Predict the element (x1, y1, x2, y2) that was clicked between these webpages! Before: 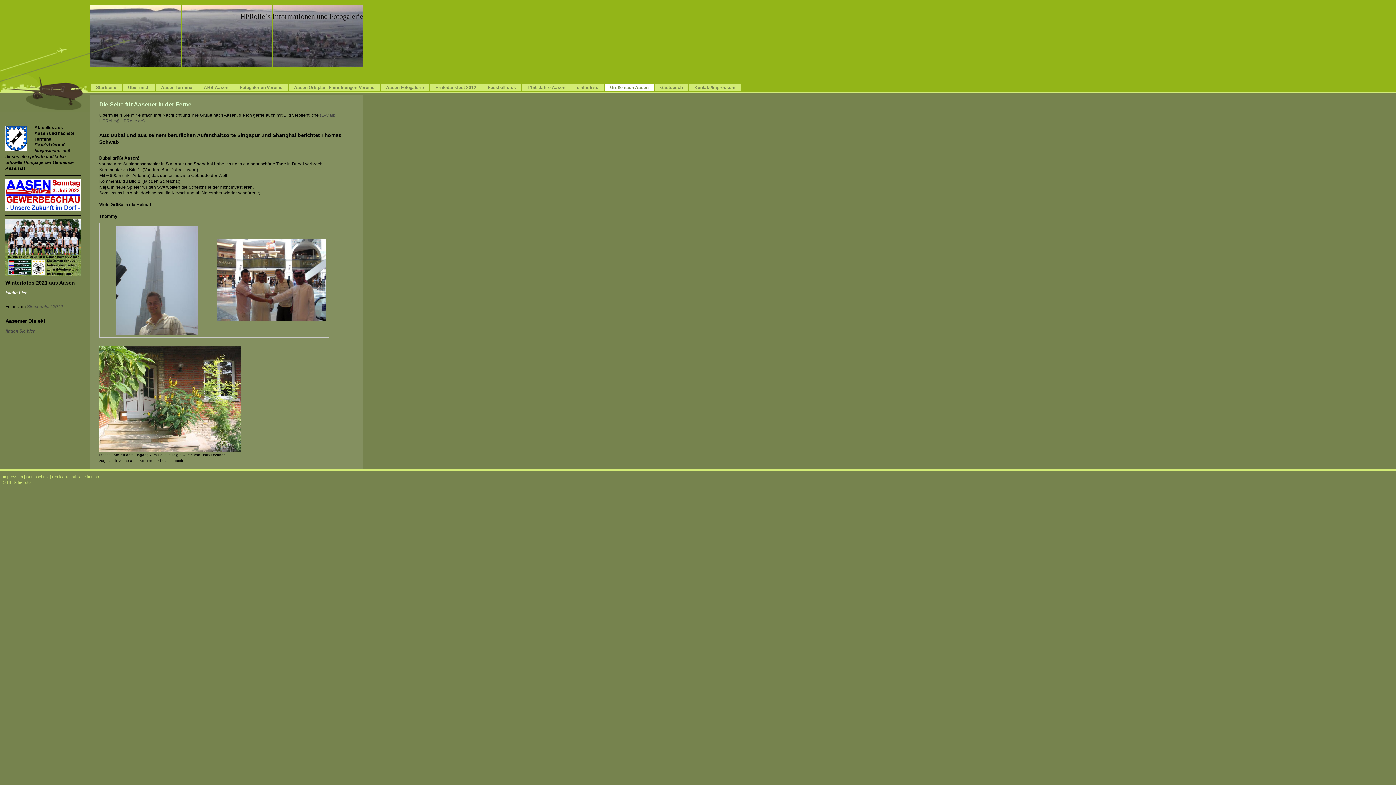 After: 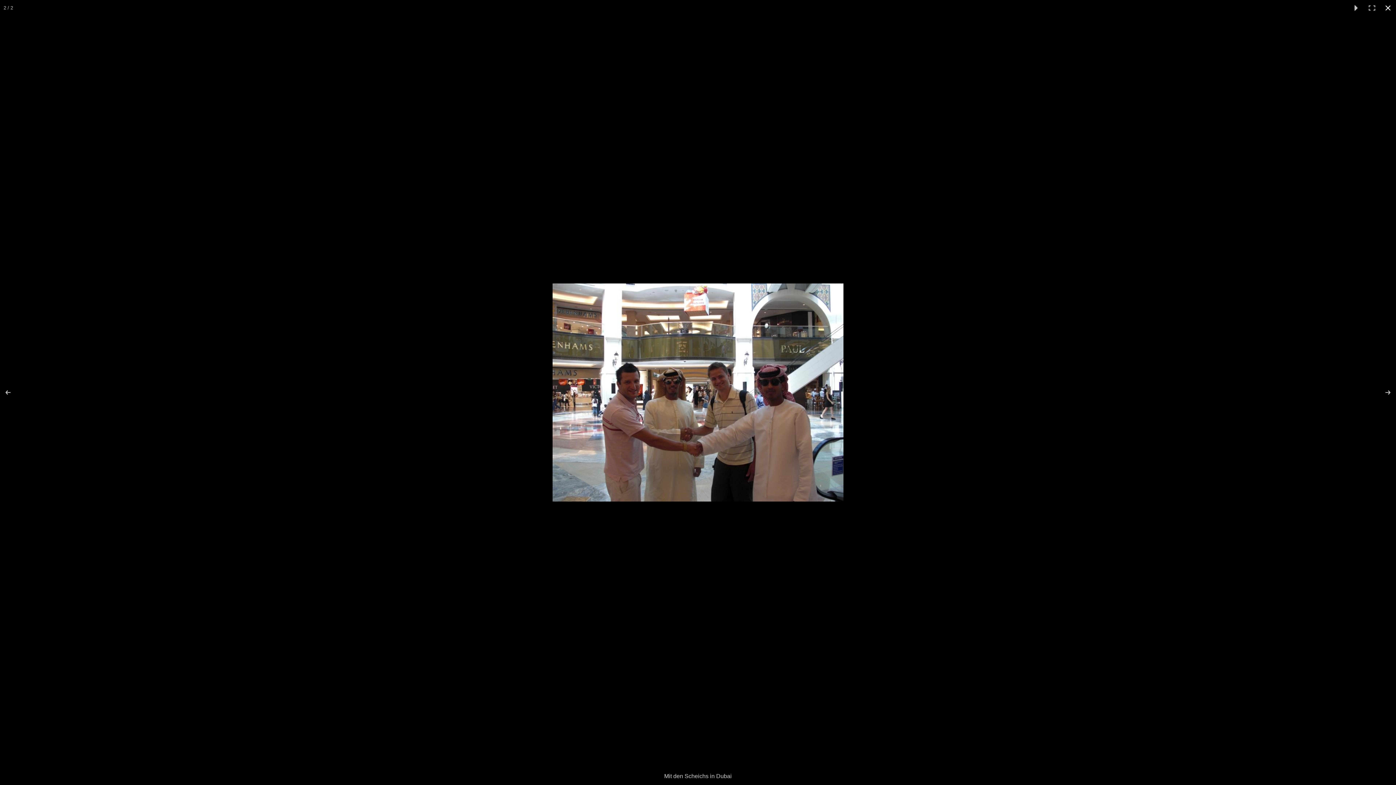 Action: bbox: (217, 277, 326, 282)